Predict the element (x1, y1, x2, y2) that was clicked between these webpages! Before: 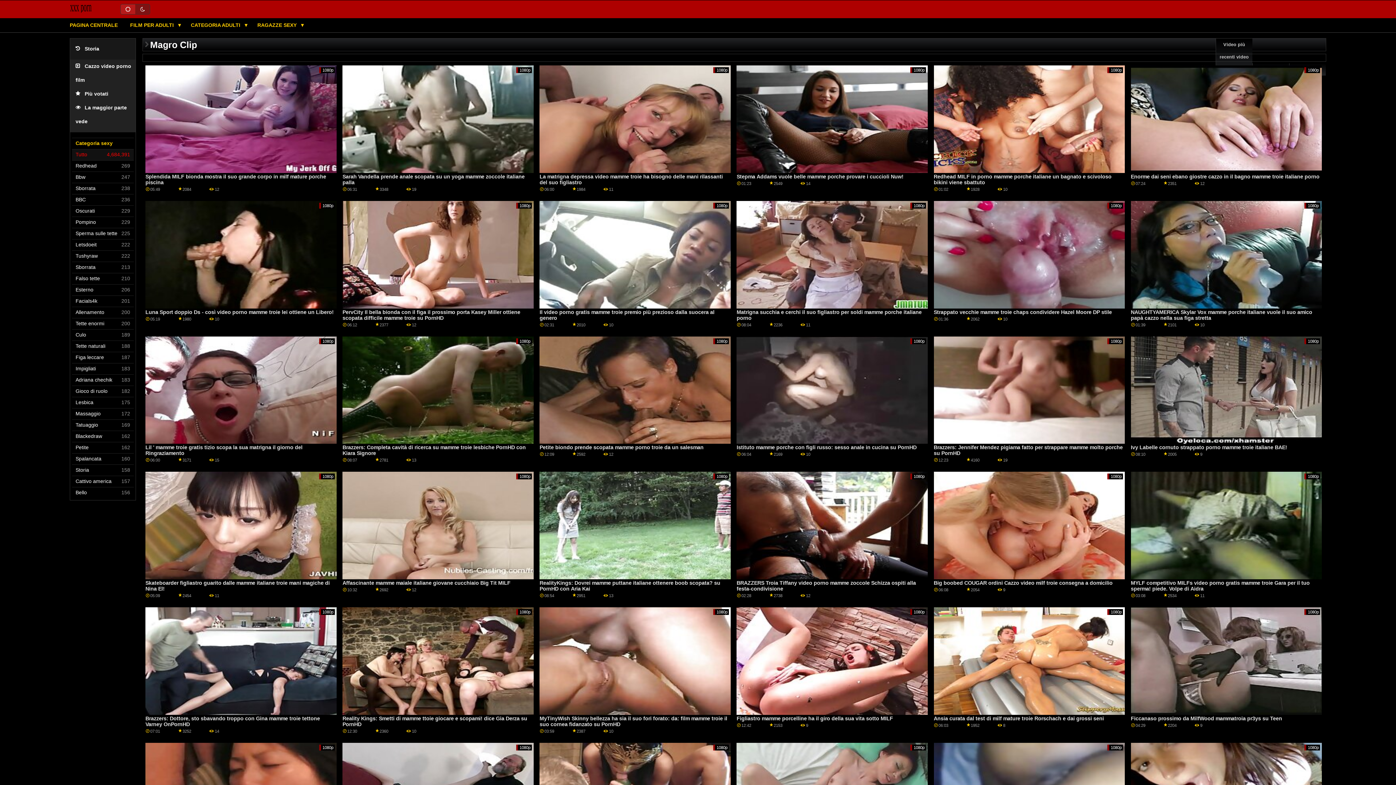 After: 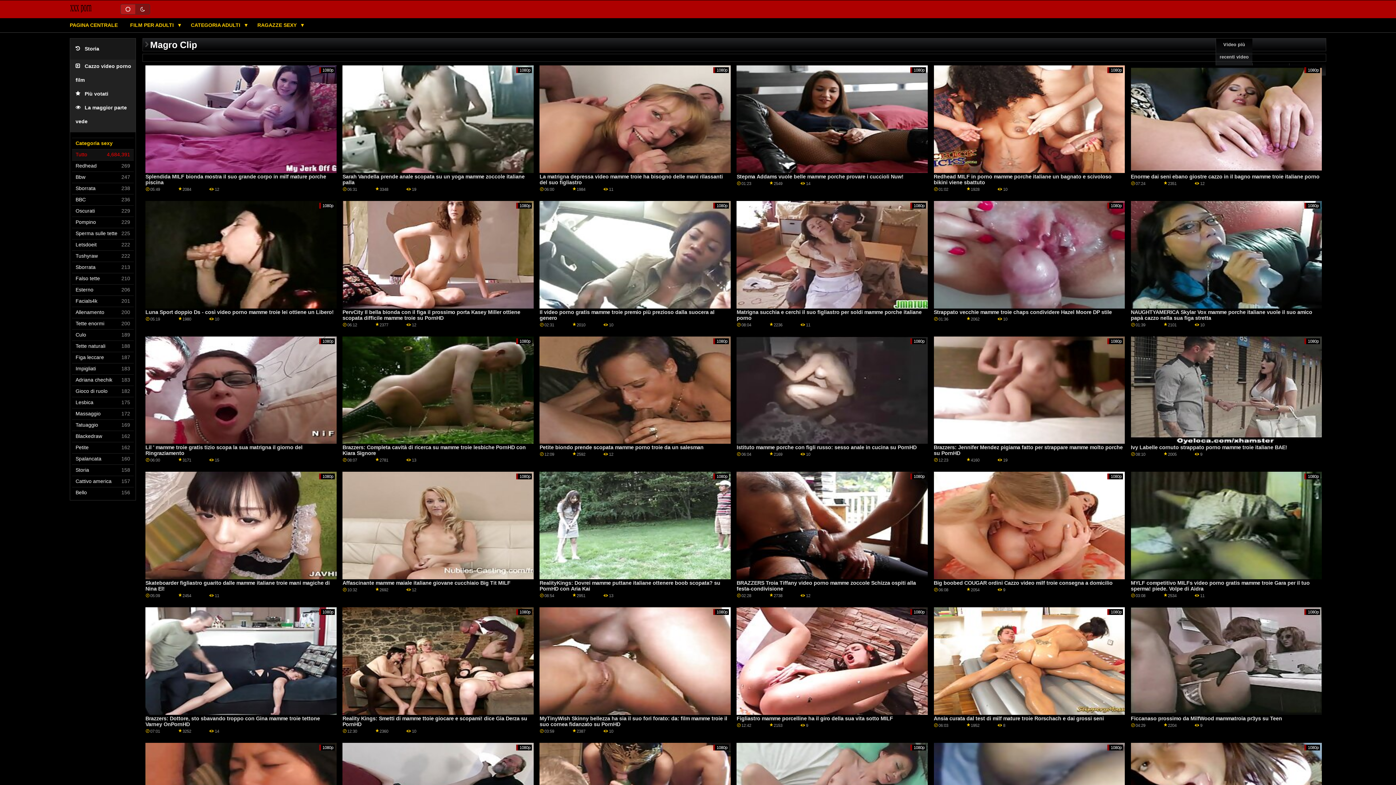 Action: label: Più votati bbox: (75, 91, 108, 96)